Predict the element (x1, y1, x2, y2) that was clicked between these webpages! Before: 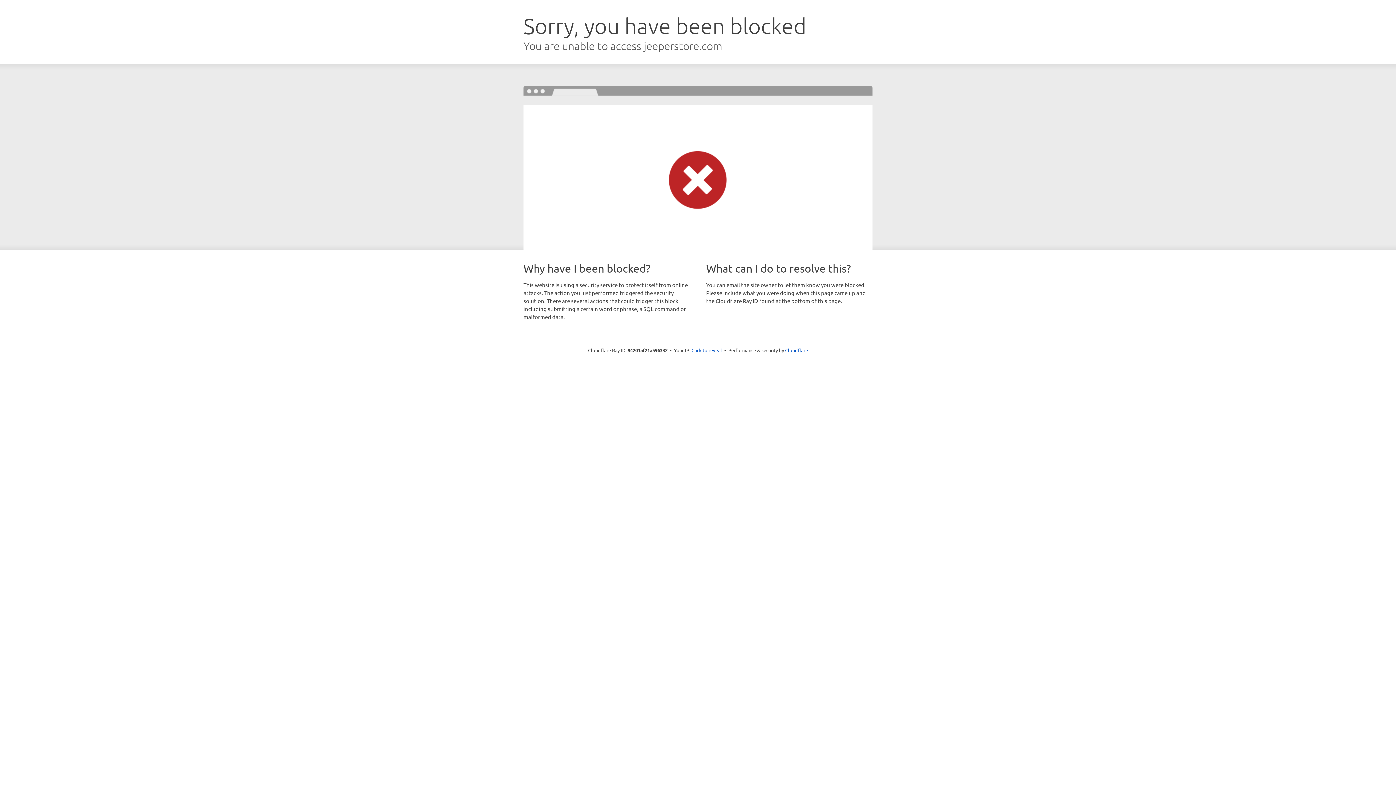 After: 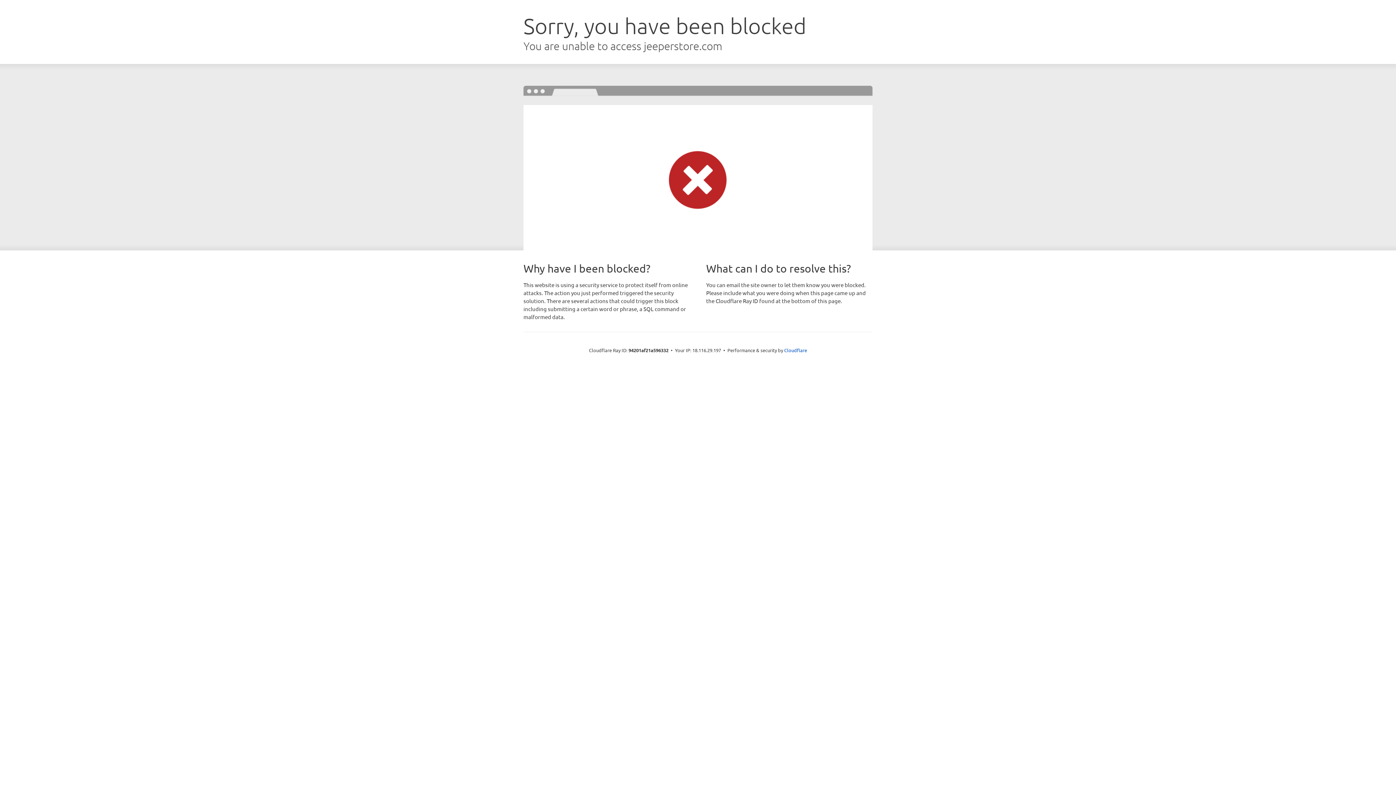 Action: label: Click to reveal bbox: (691, 346, 722, 353)